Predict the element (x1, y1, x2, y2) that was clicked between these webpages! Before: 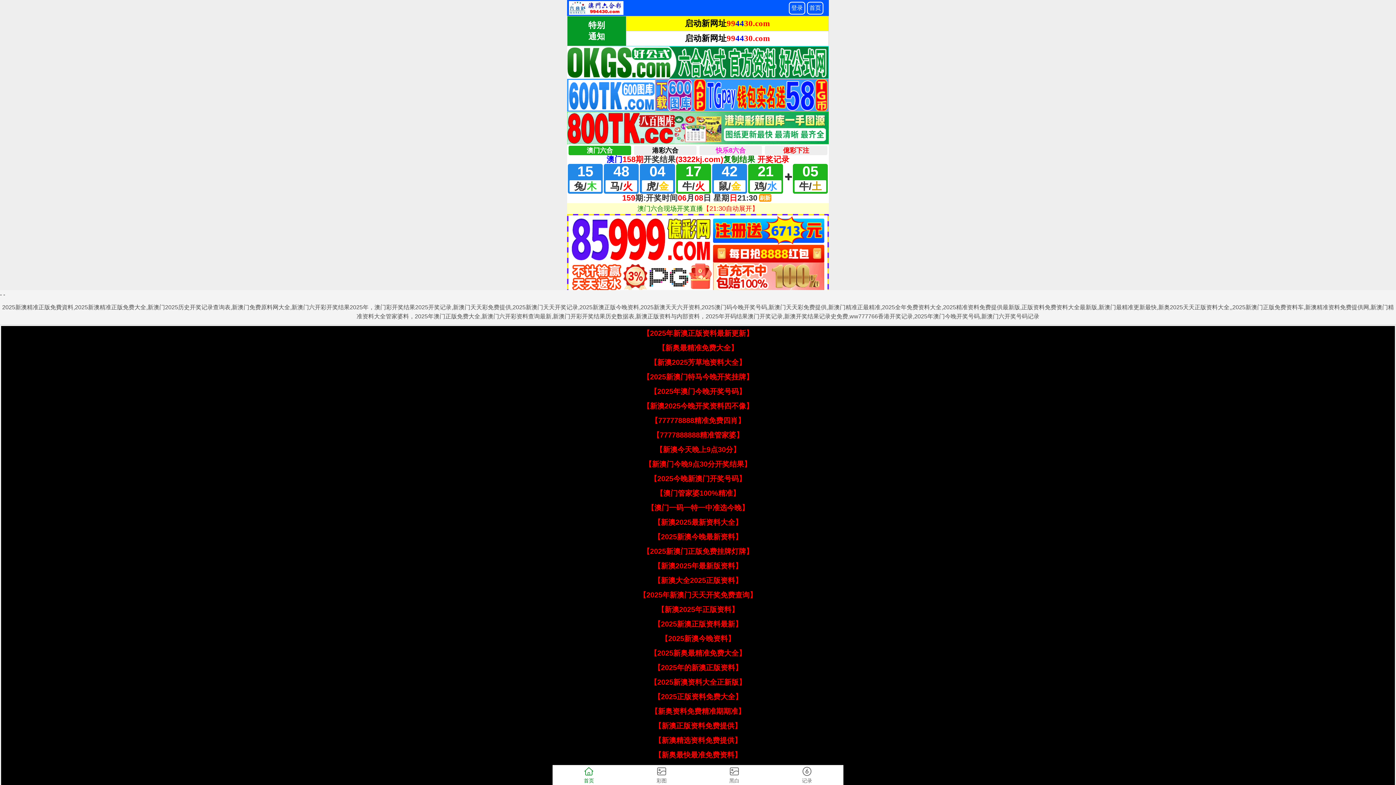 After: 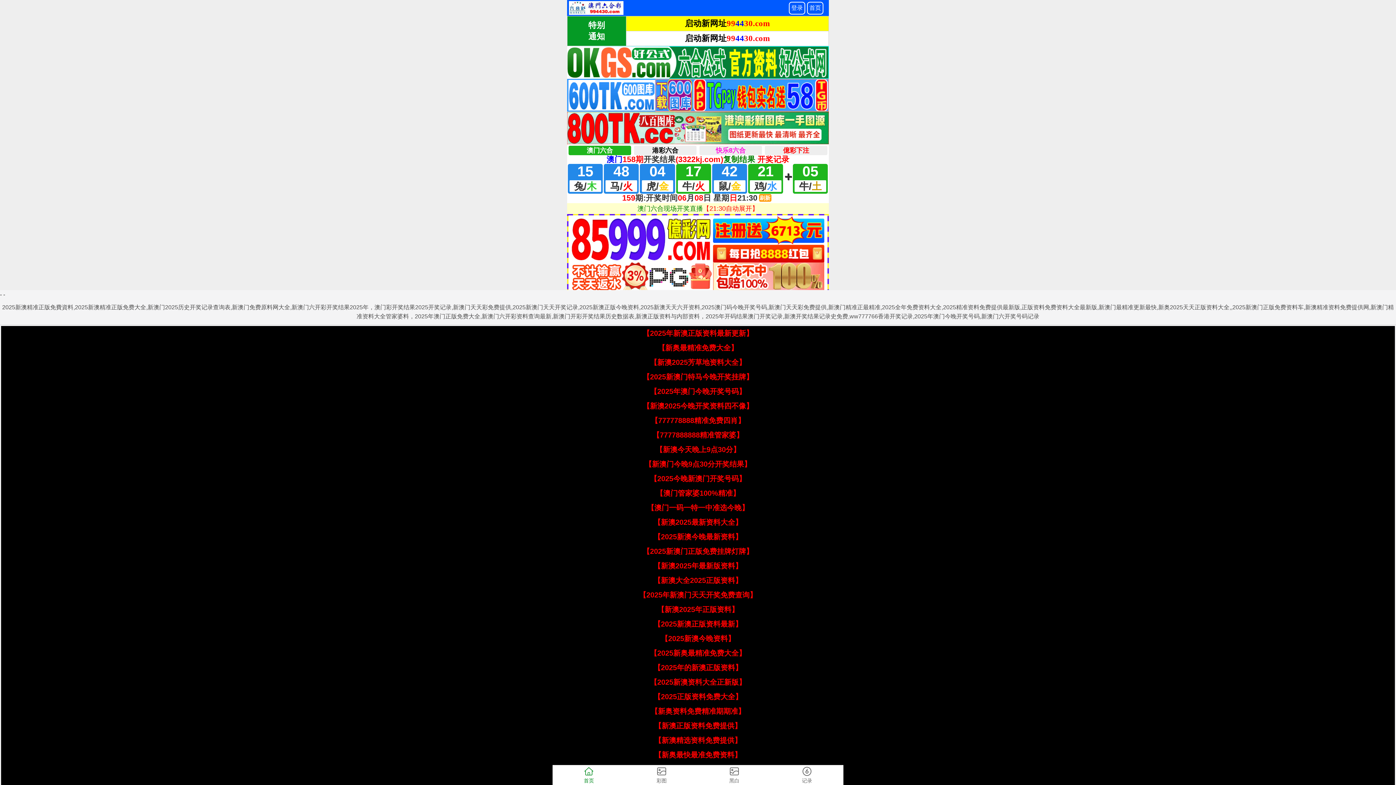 Action: label: 【新澳门今晚9点30分开奖结果】 bbox: (644, 460, 751, 468)